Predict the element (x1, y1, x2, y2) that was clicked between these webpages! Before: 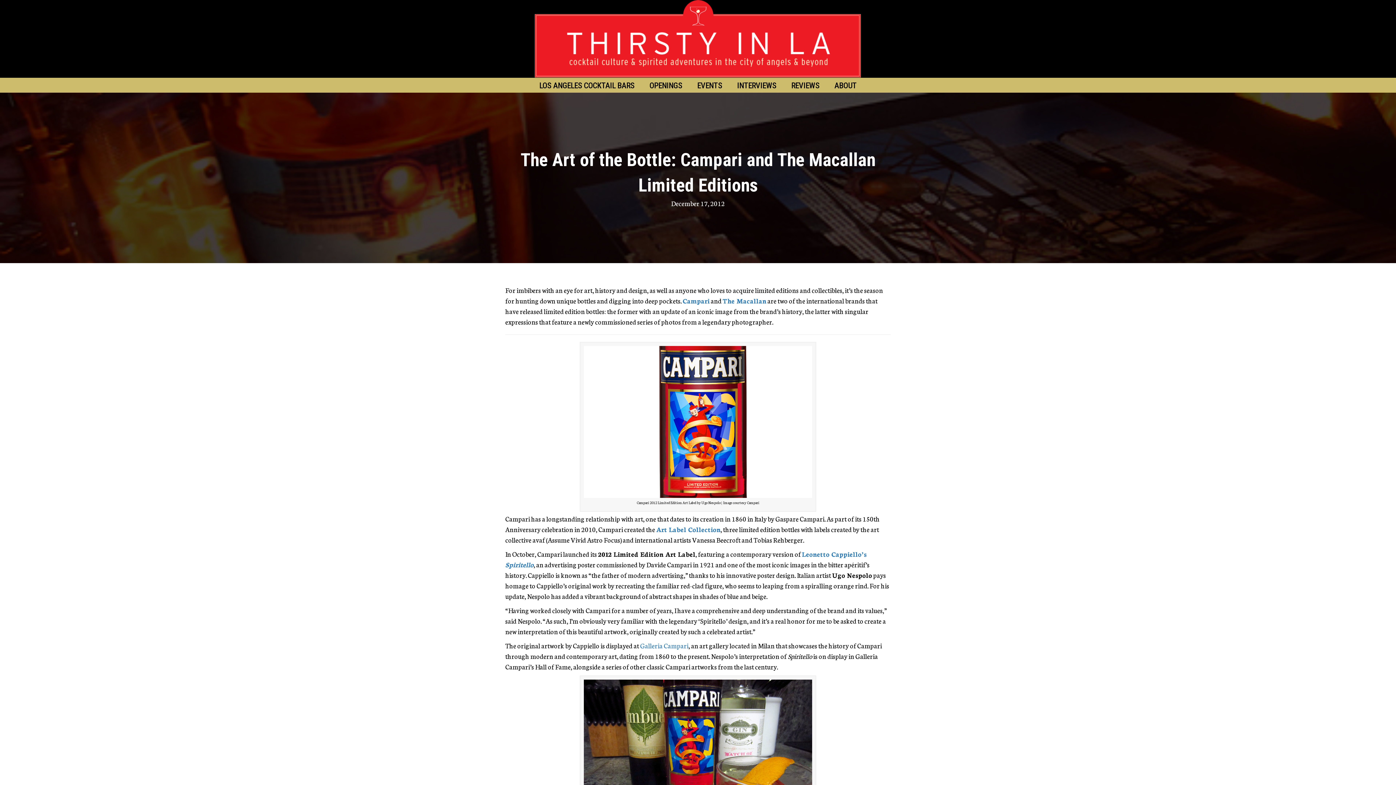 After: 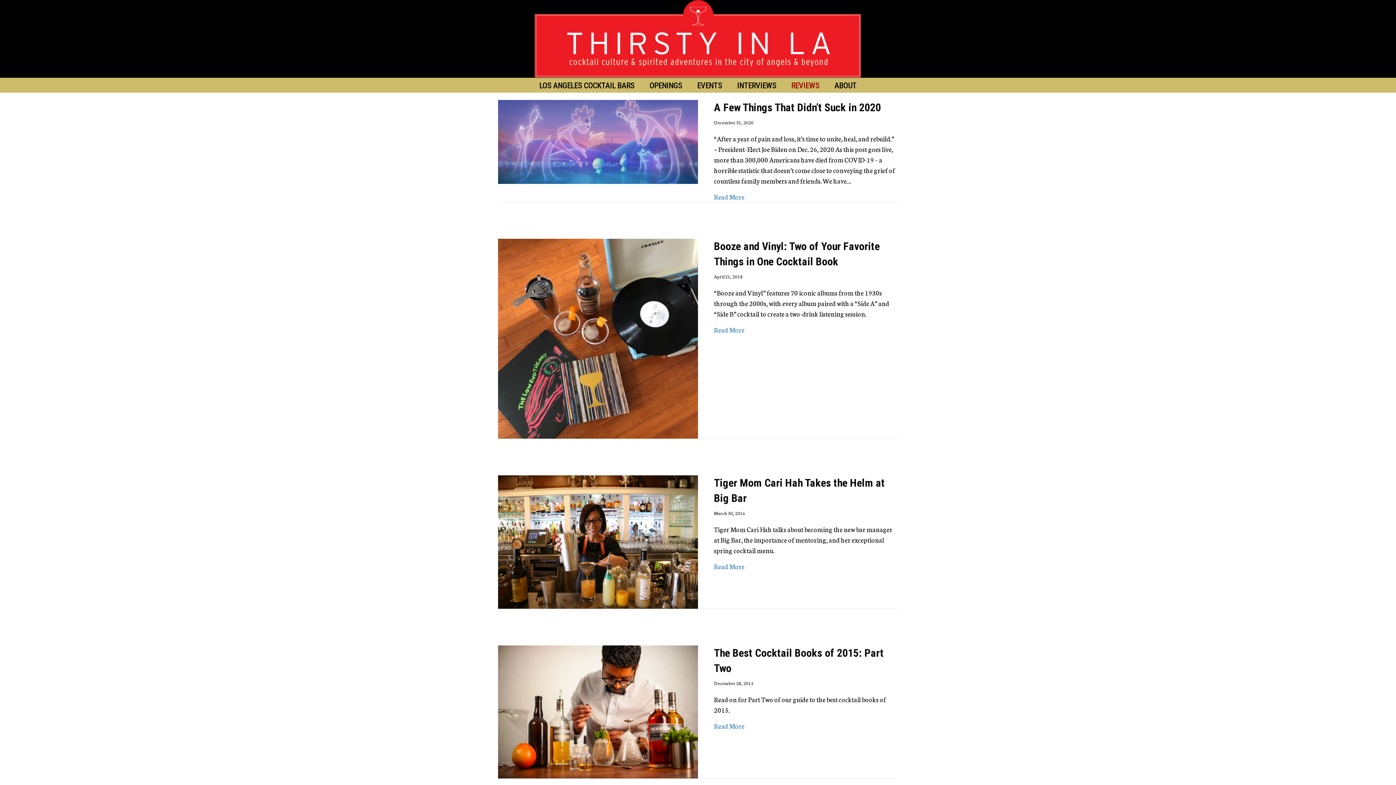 Action: label: REVIEWS bbox: (784, 81, 827, 89)